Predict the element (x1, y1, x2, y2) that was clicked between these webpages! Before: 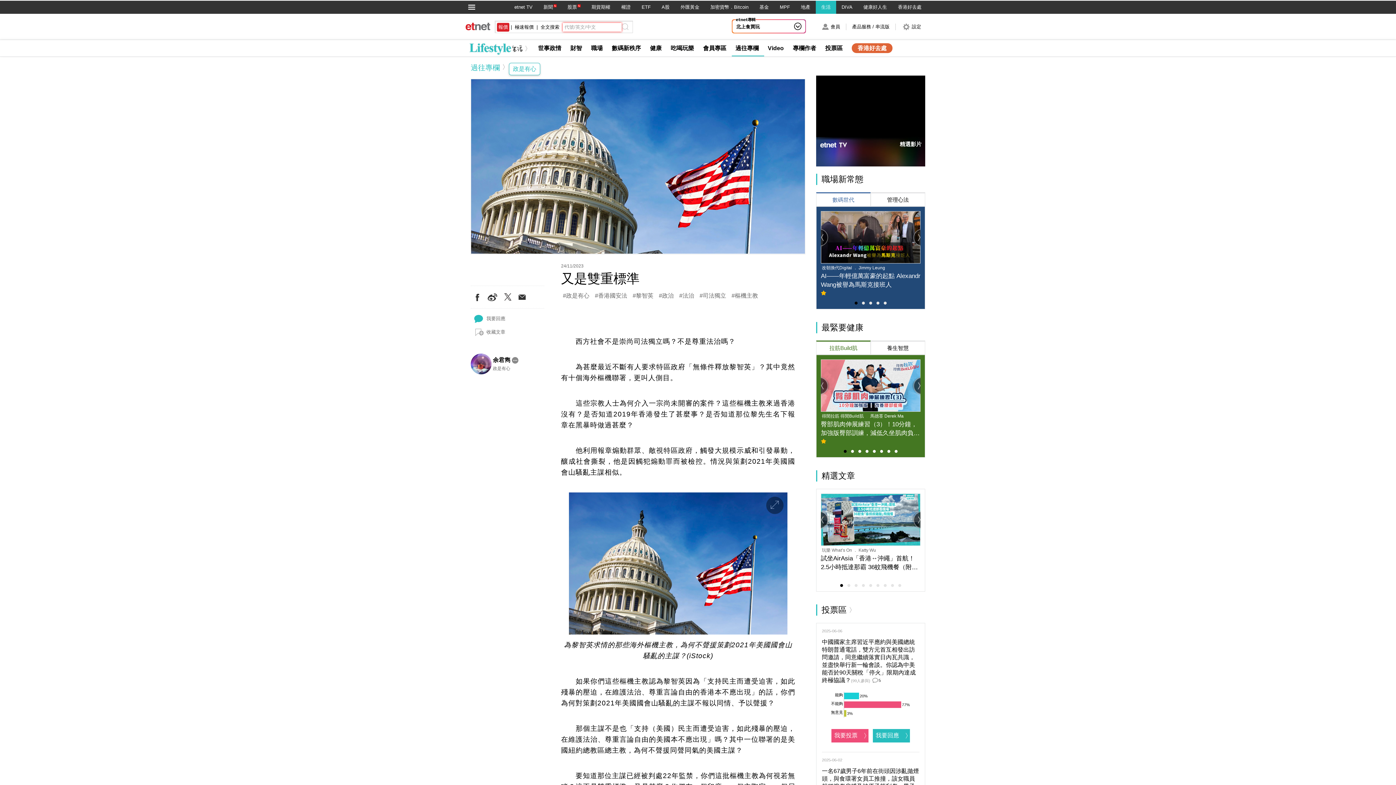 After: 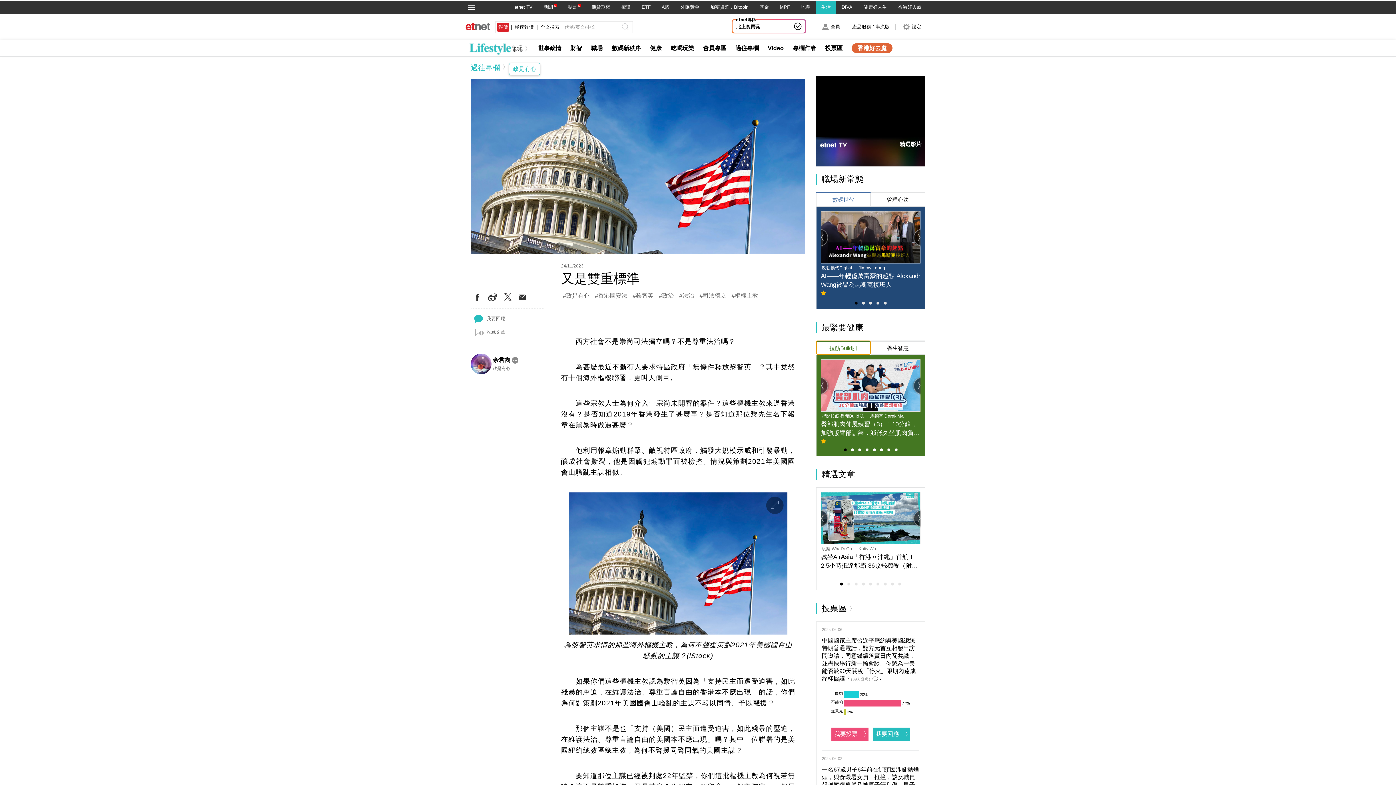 Action: bbox: (816, 340, 870, 354) label: 拉筋Build肌